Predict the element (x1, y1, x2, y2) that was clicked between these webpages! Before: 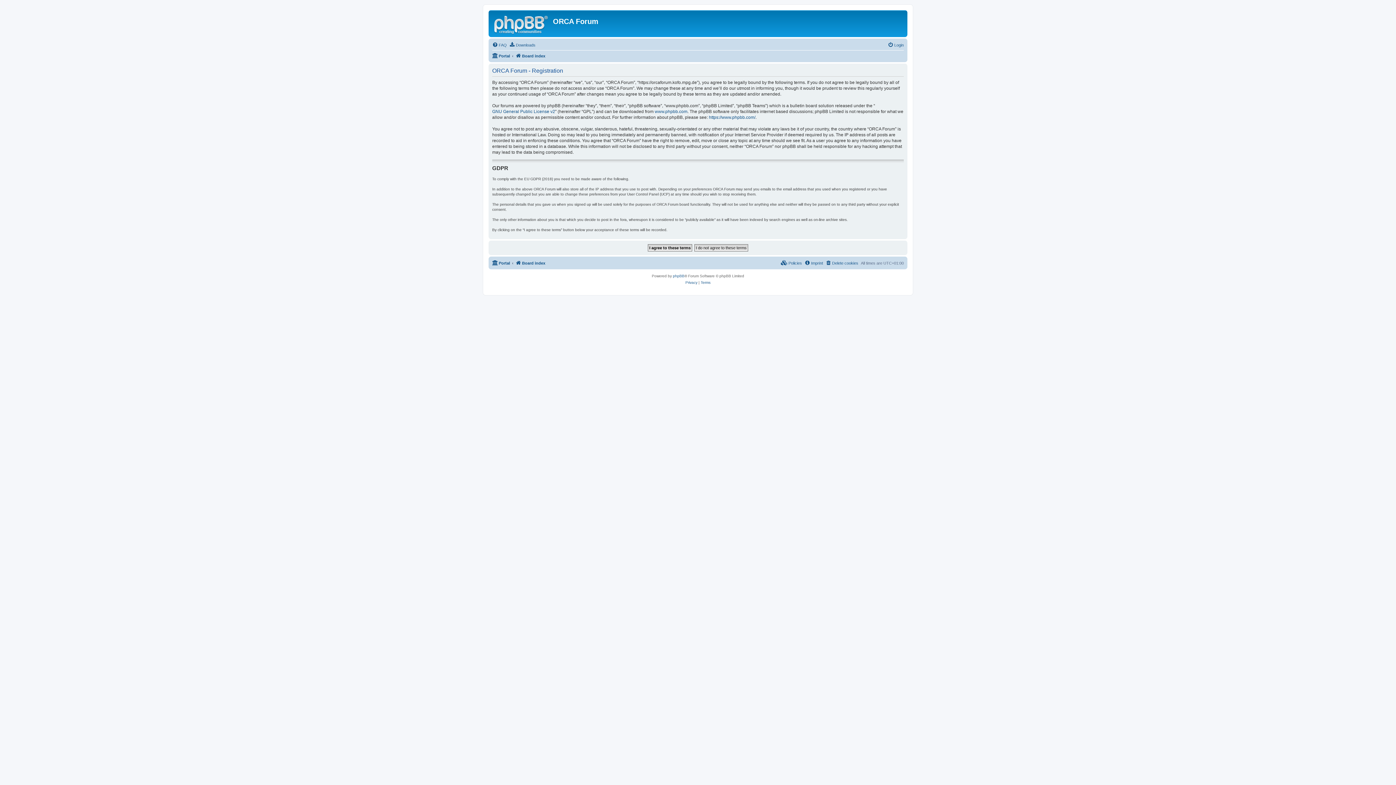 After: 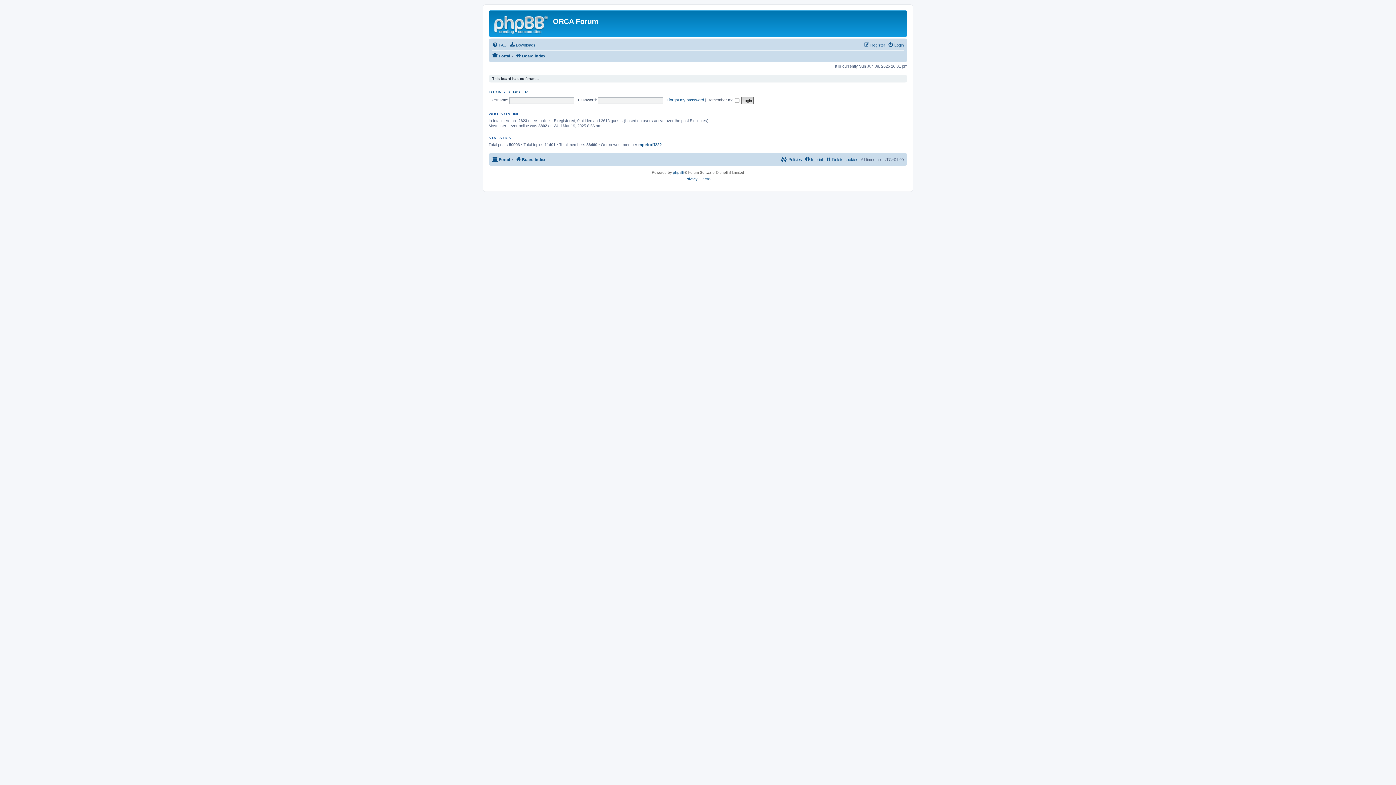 Action: bbox: (490, 12, 553, 35)